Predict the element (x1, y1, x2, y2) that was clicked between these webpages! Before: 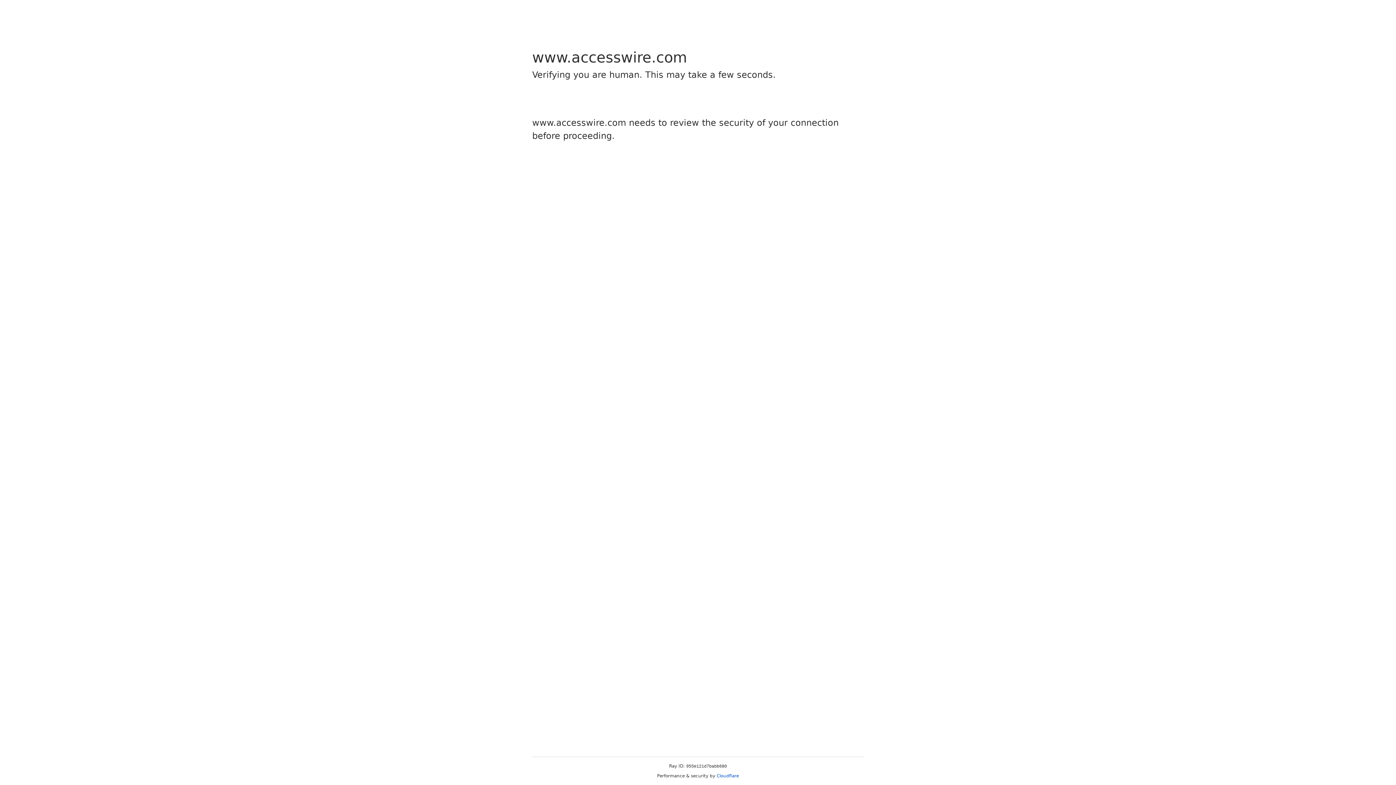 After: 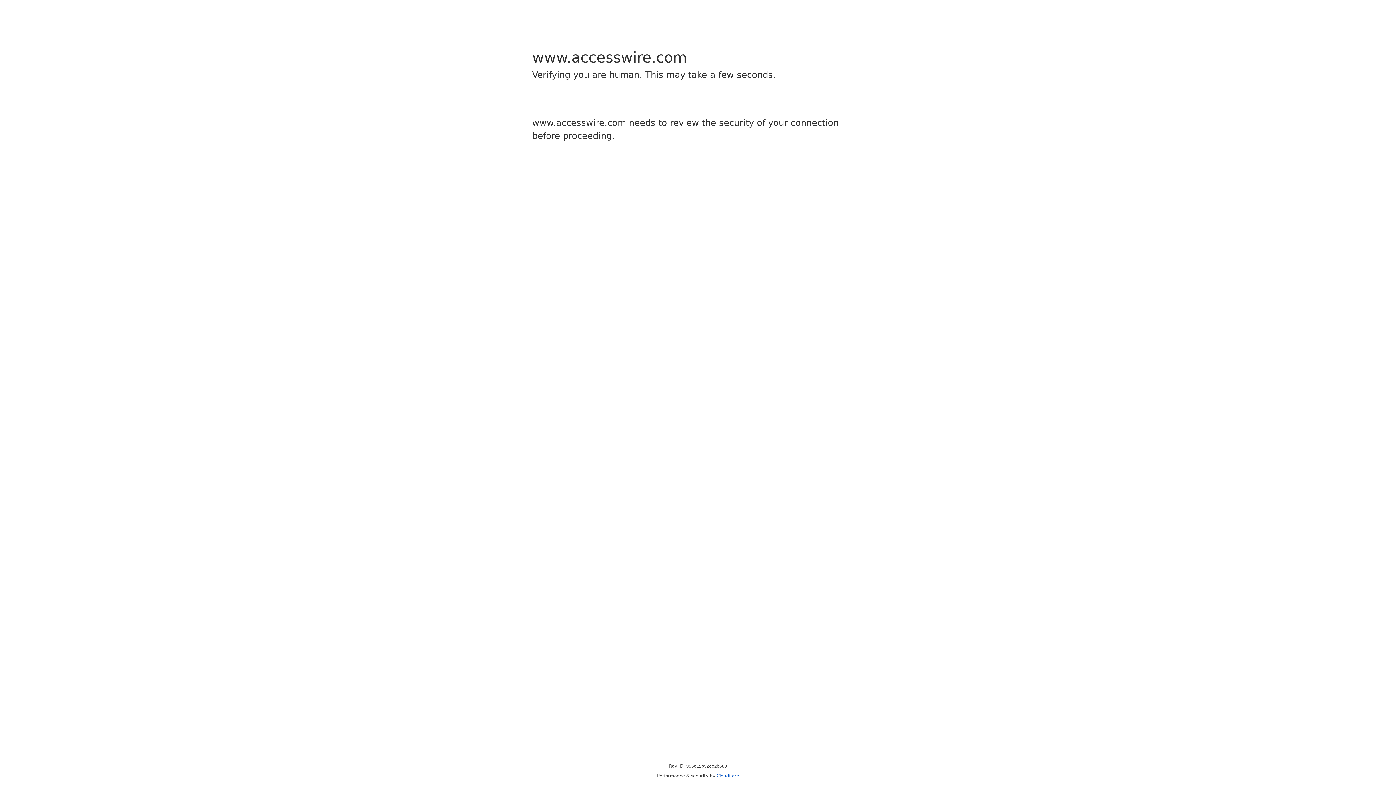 Action: label: Cloudflare bbox: (716, 773, 739, 778)